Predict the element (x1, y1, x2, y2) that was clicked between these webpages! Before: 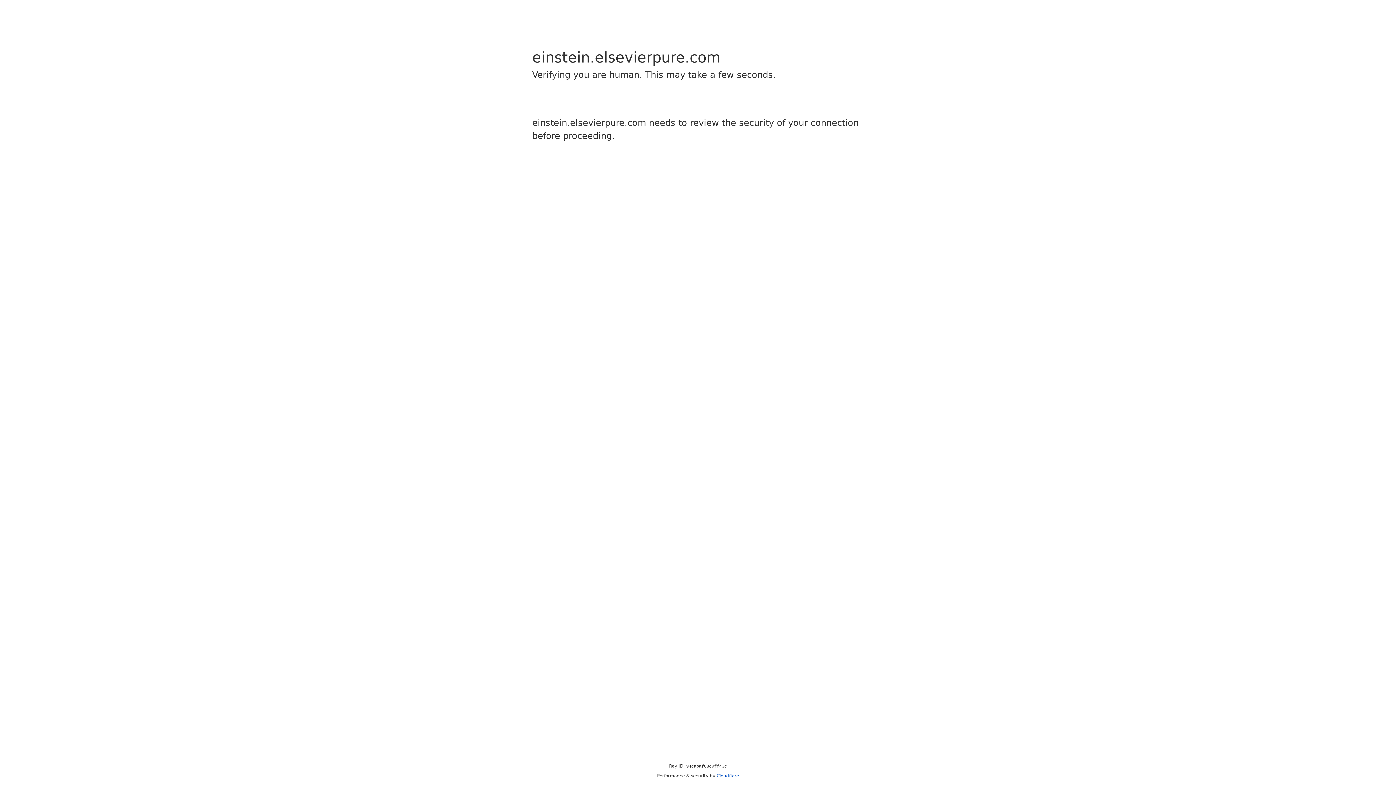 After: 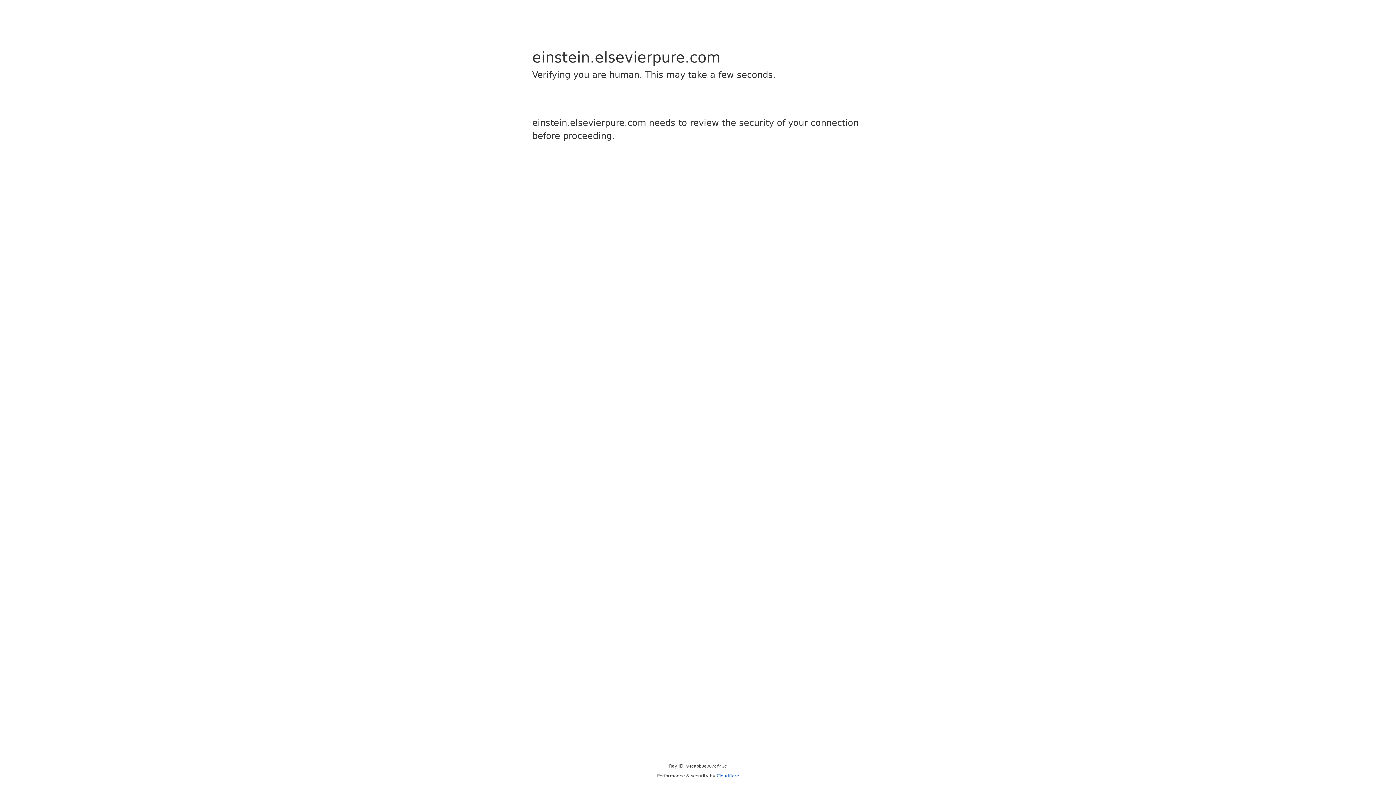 Action: label: Cloudflare bbox: (716, 773, 739, 778)